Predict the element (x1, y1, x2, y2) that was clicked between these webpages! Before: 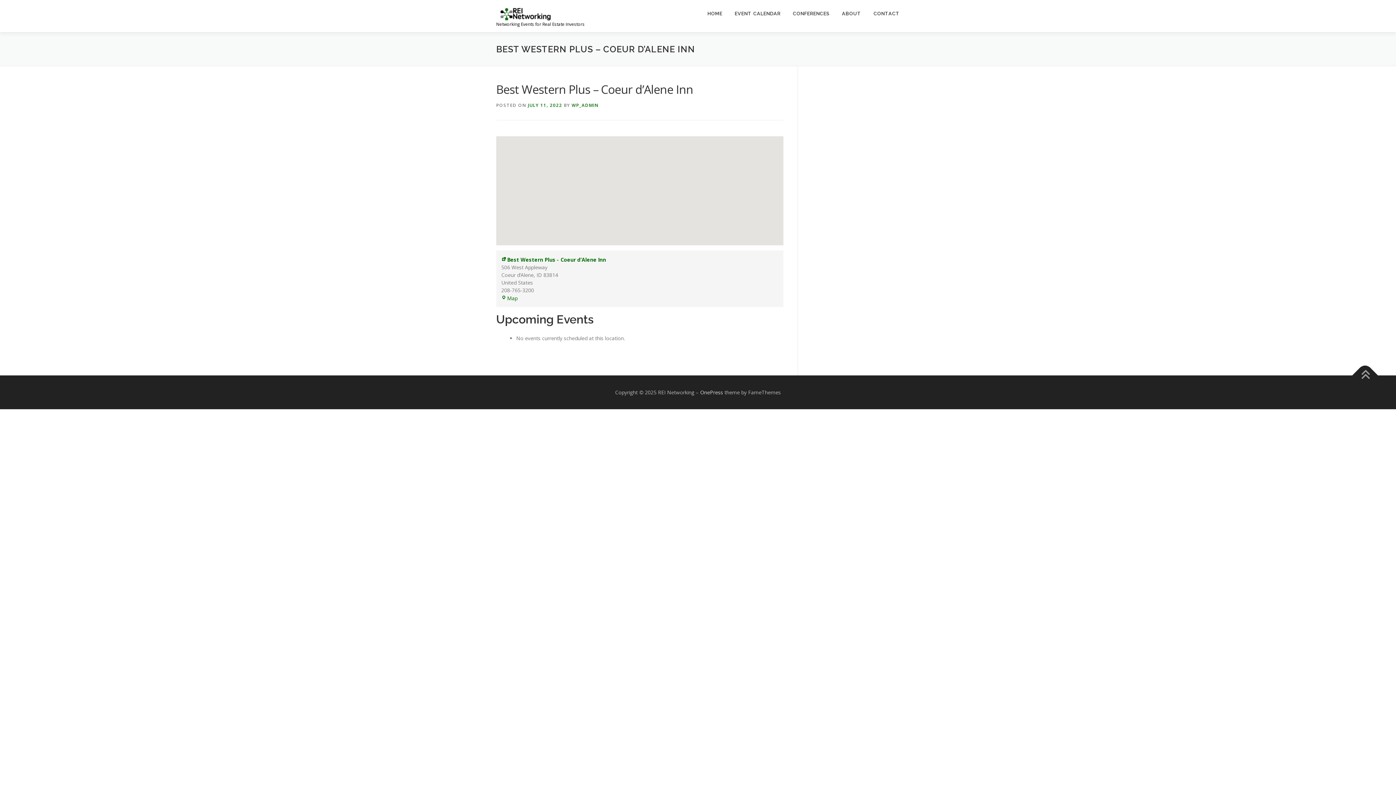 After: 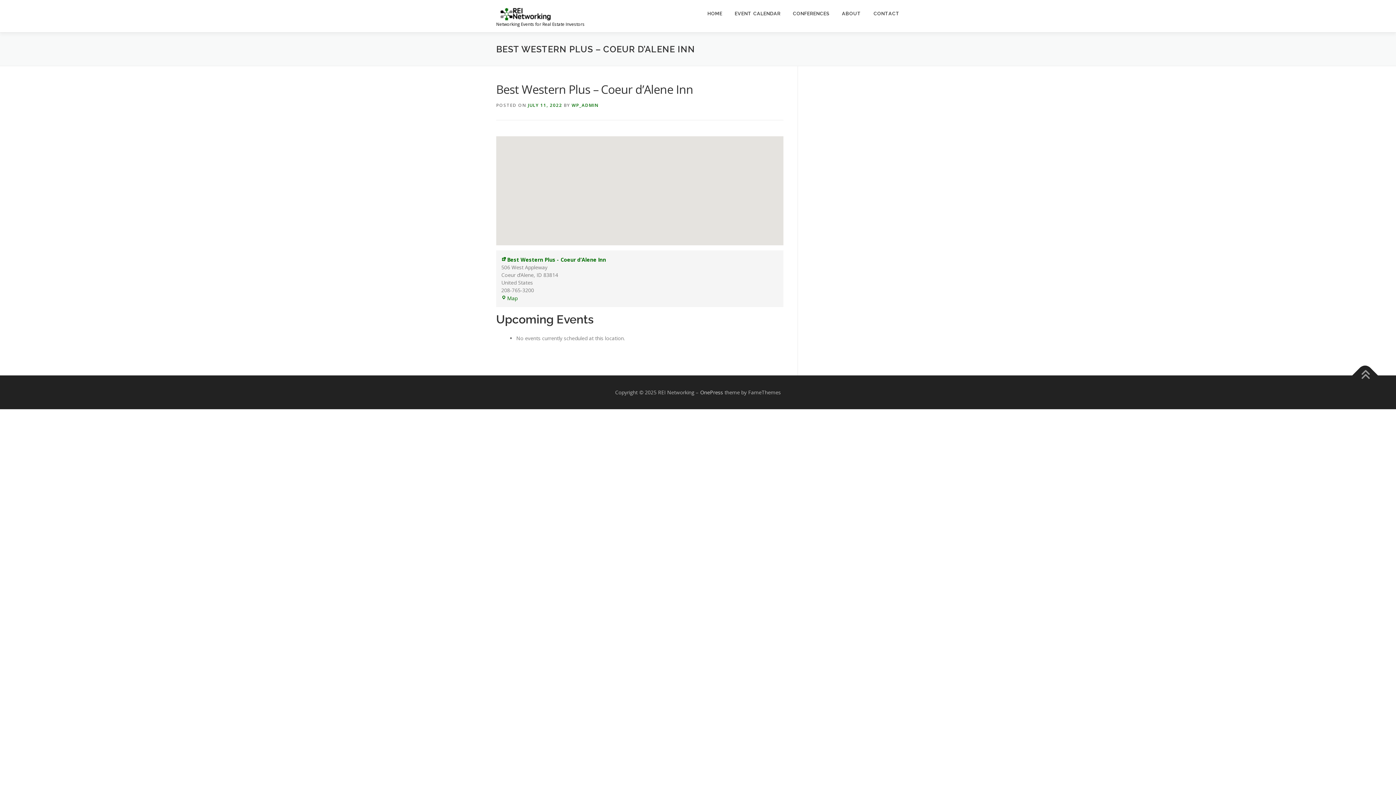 Action: label: JULY 11, 2022 bbox: (528, 102, 562, 108)